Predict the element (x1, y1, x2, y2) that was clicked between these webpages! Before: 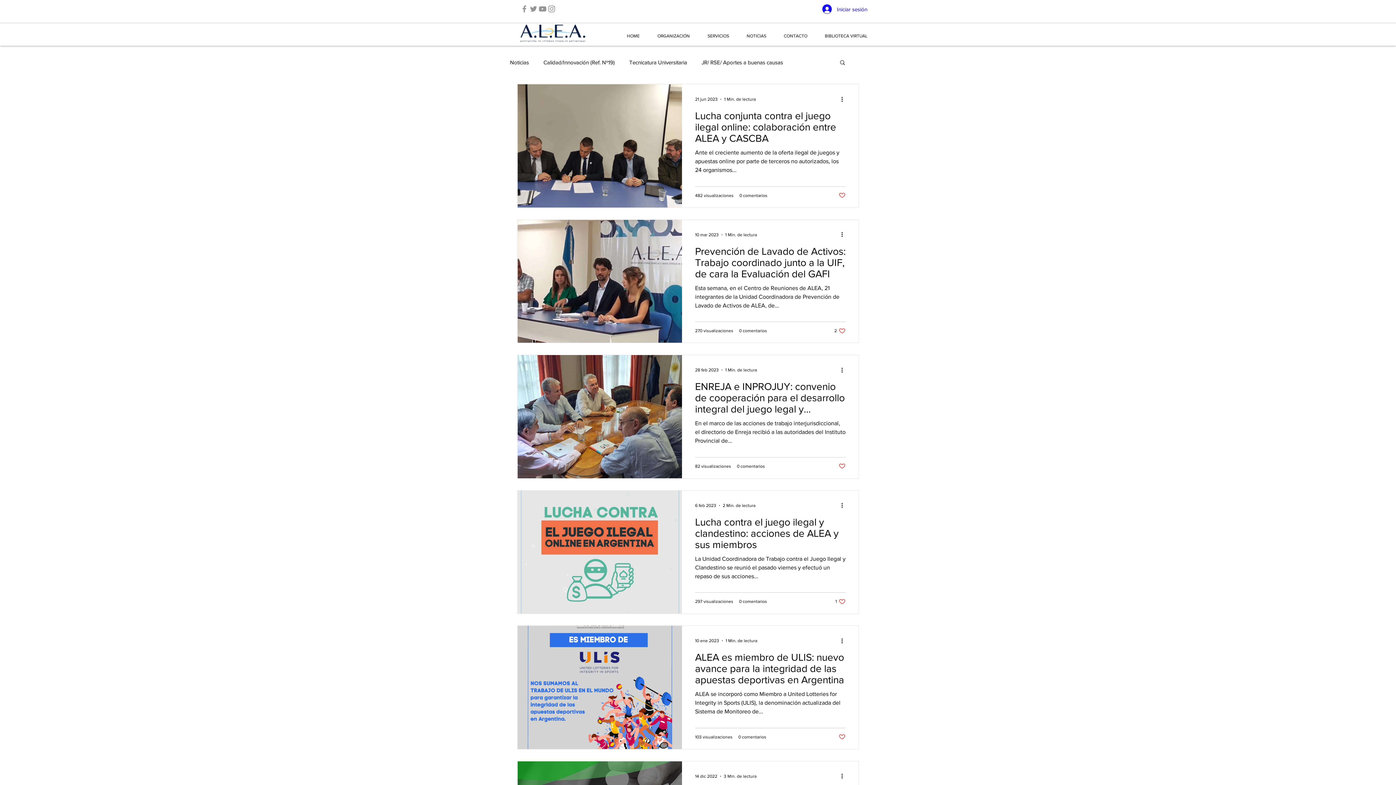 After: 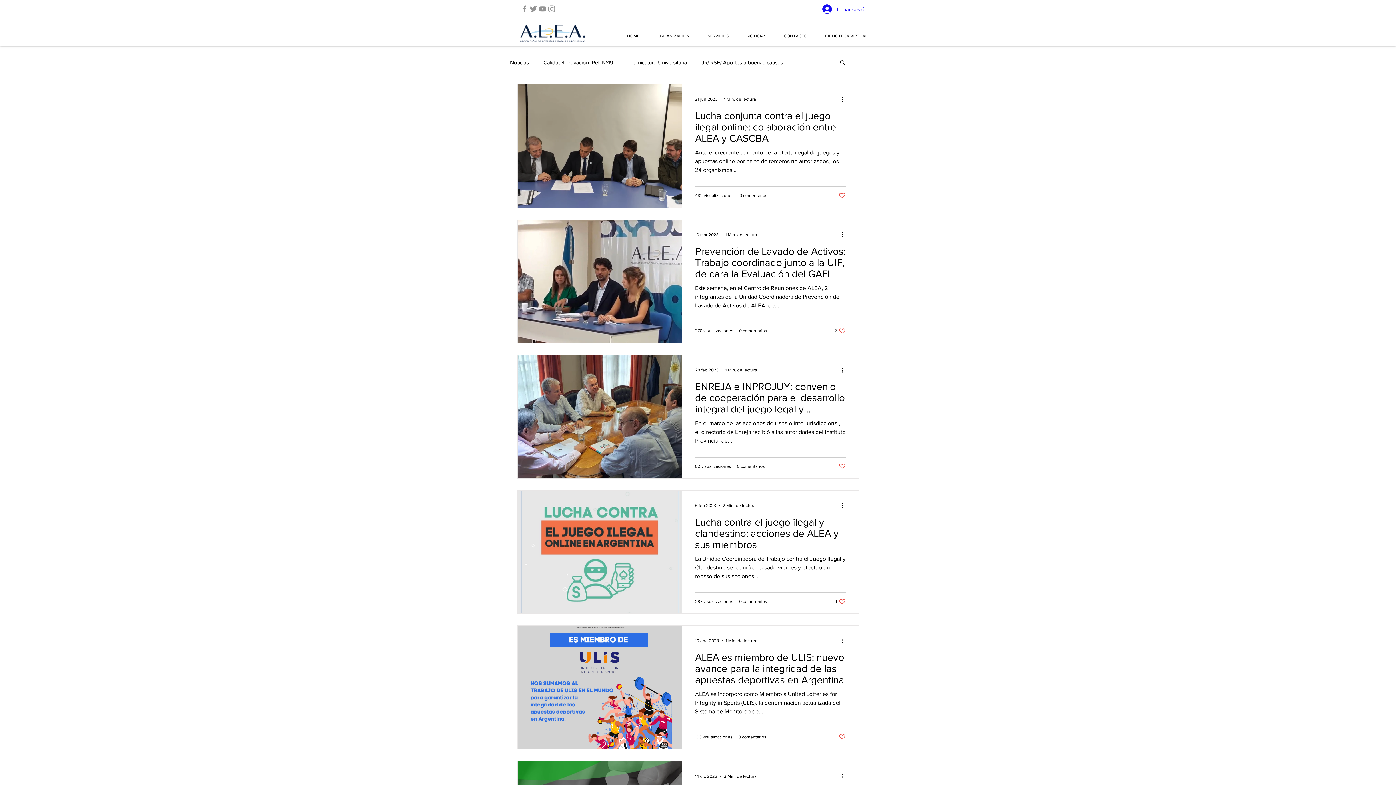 Action: label: like-button.aria-label.like bbox: (834, 327, 845, 334)